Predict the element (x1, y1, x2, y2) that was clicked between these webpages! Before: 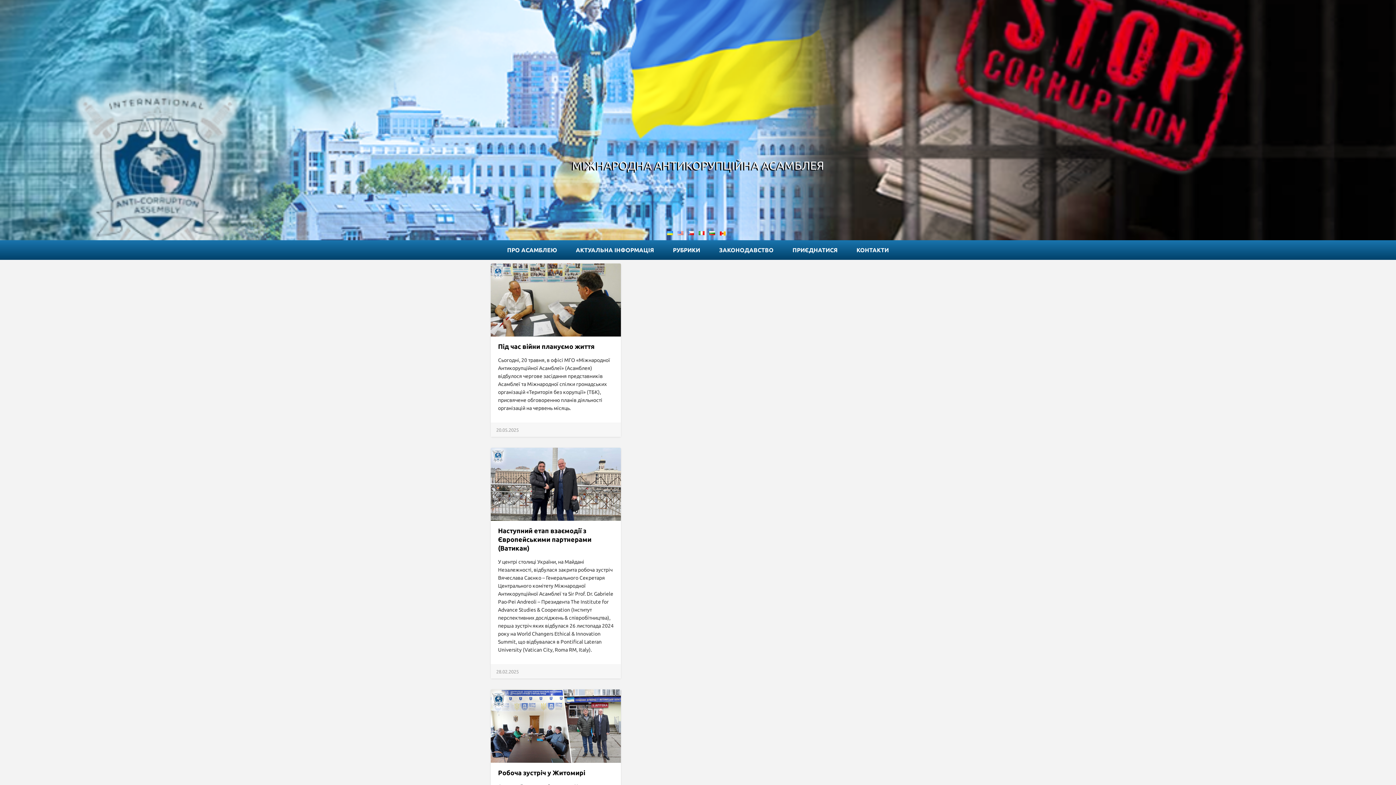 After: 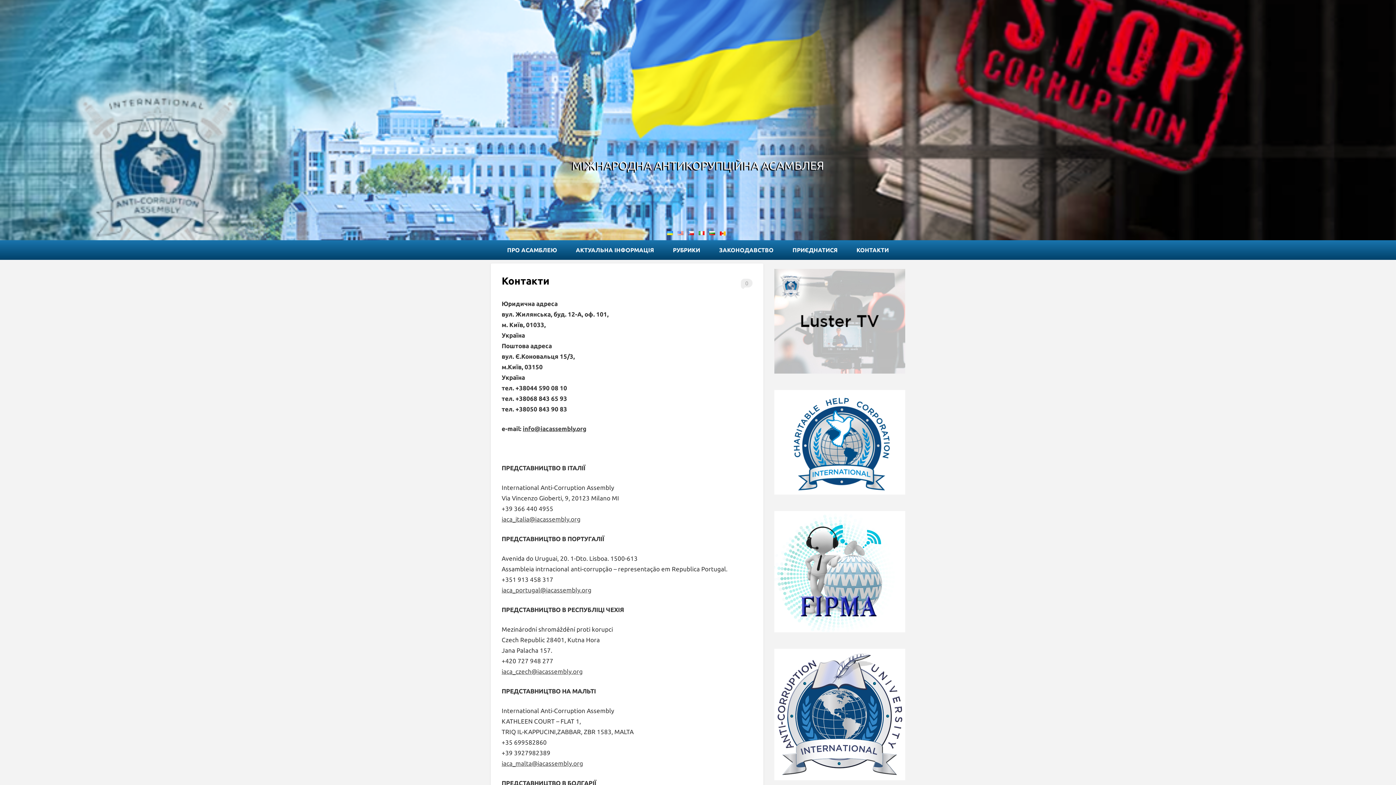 Action: label: КОНТАКТИ bbox: (856, 246, 889, 253)